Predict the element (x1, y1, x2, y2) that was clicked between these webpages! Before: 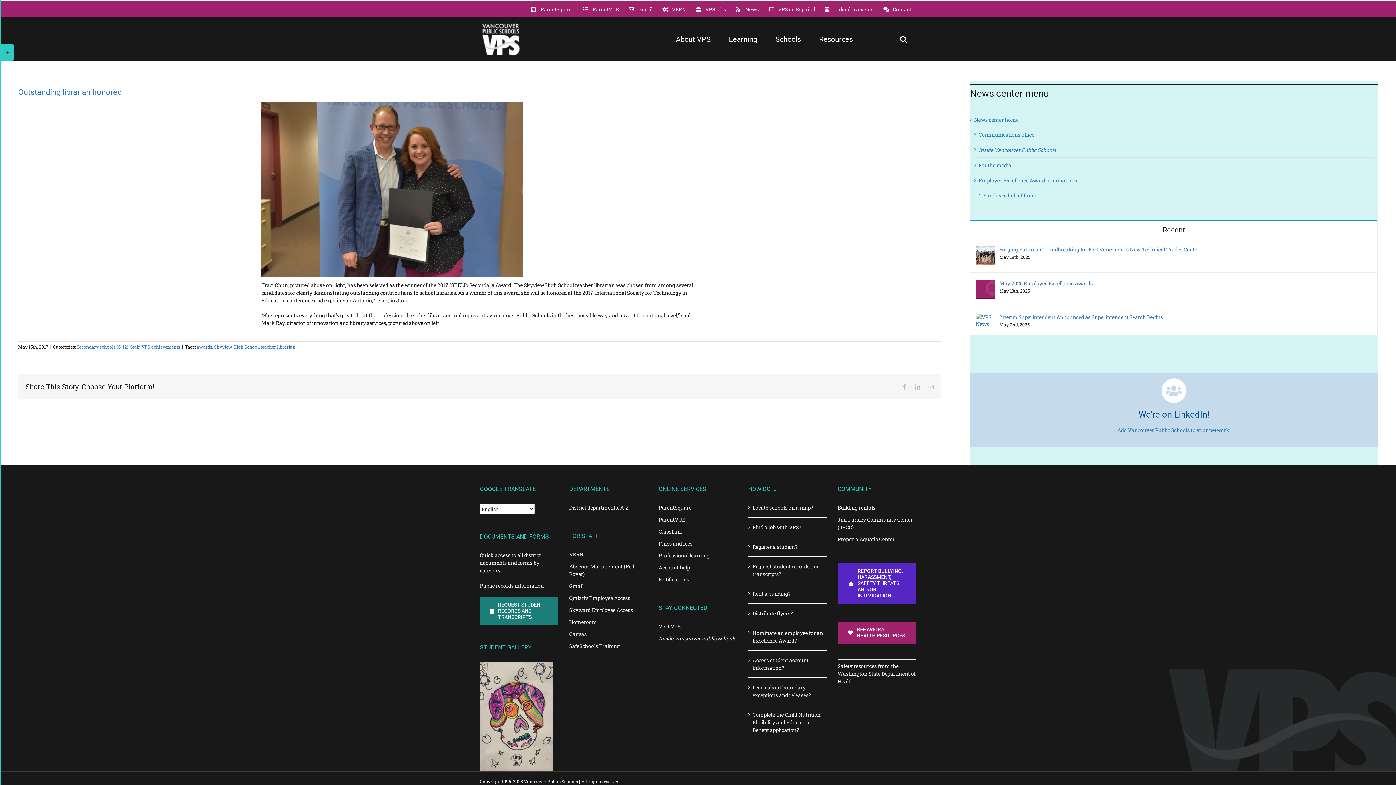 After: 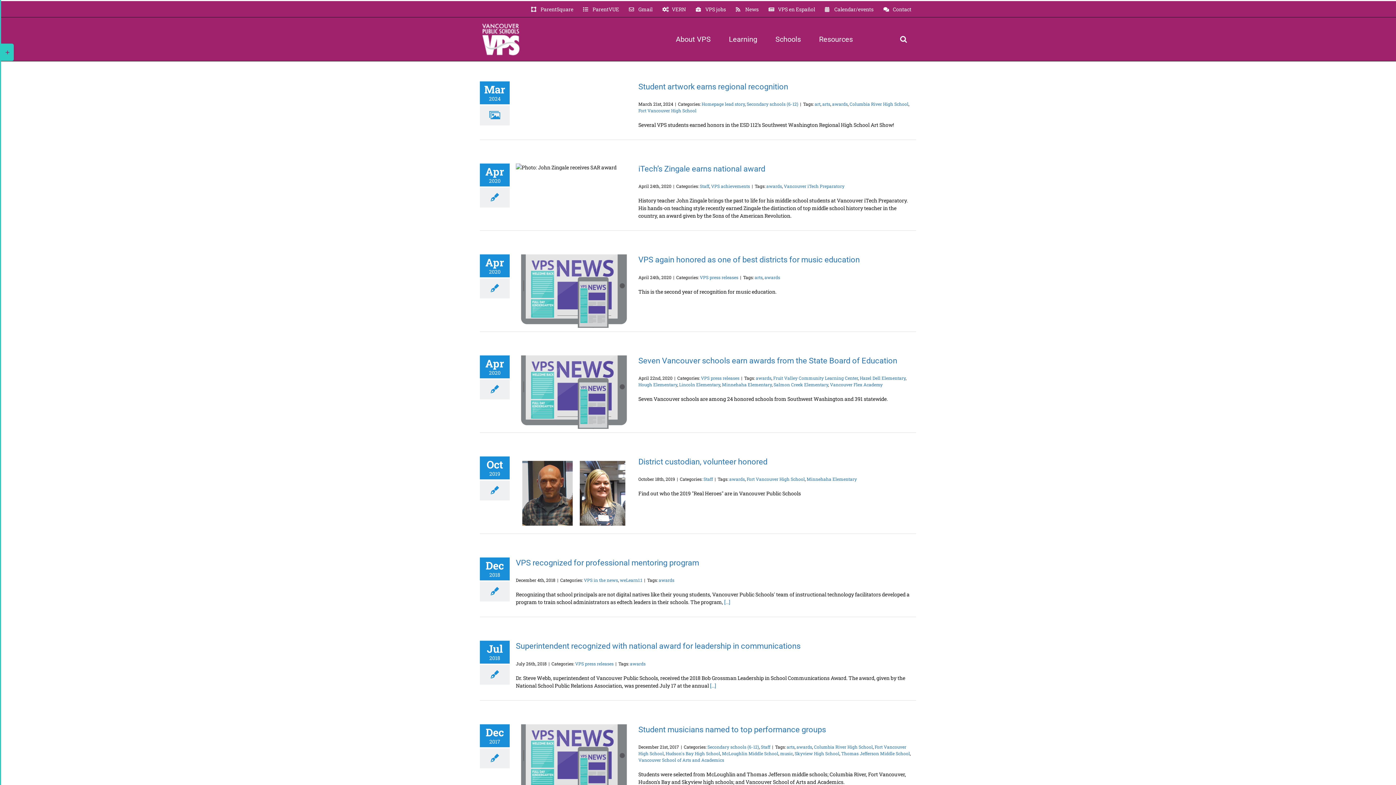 Action: bbox: (196, 344, 212, 349) label: awards